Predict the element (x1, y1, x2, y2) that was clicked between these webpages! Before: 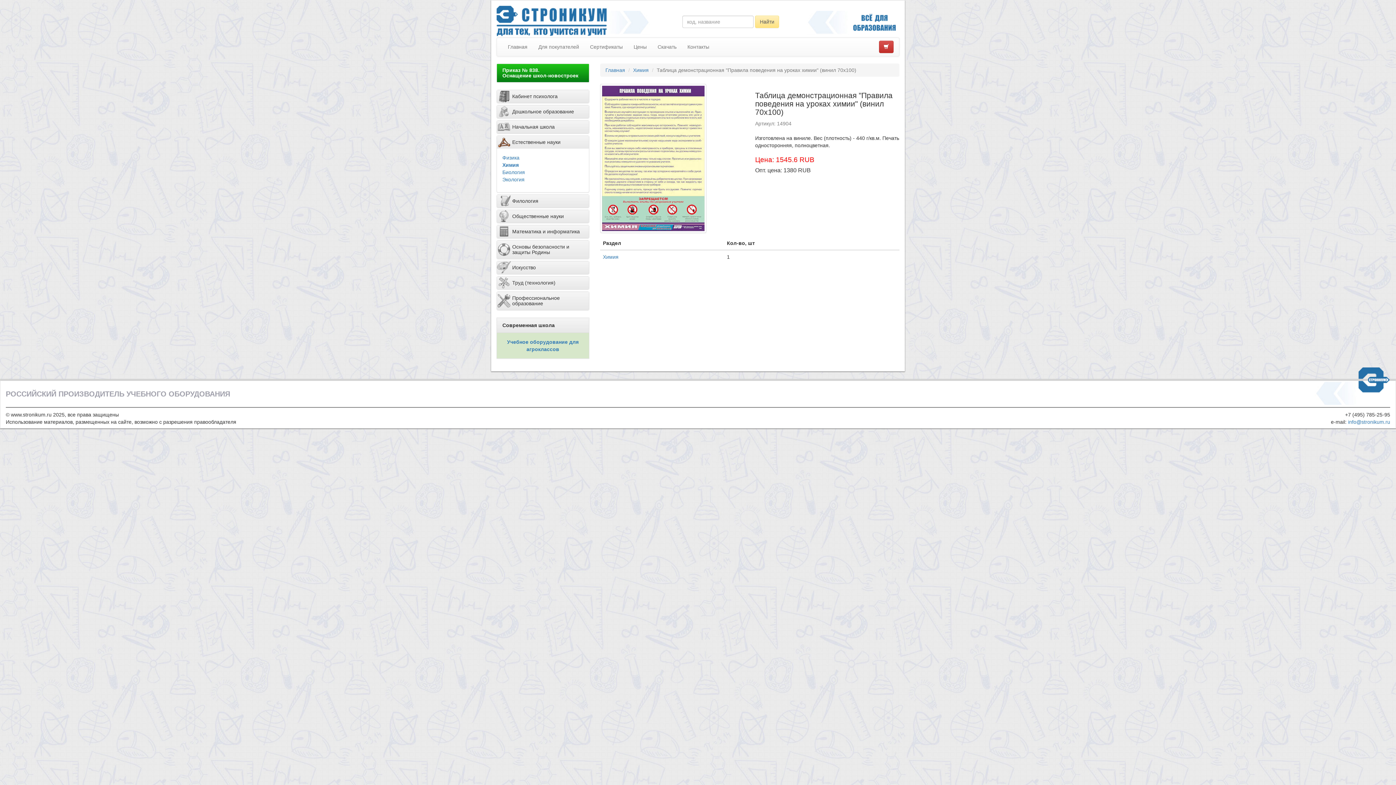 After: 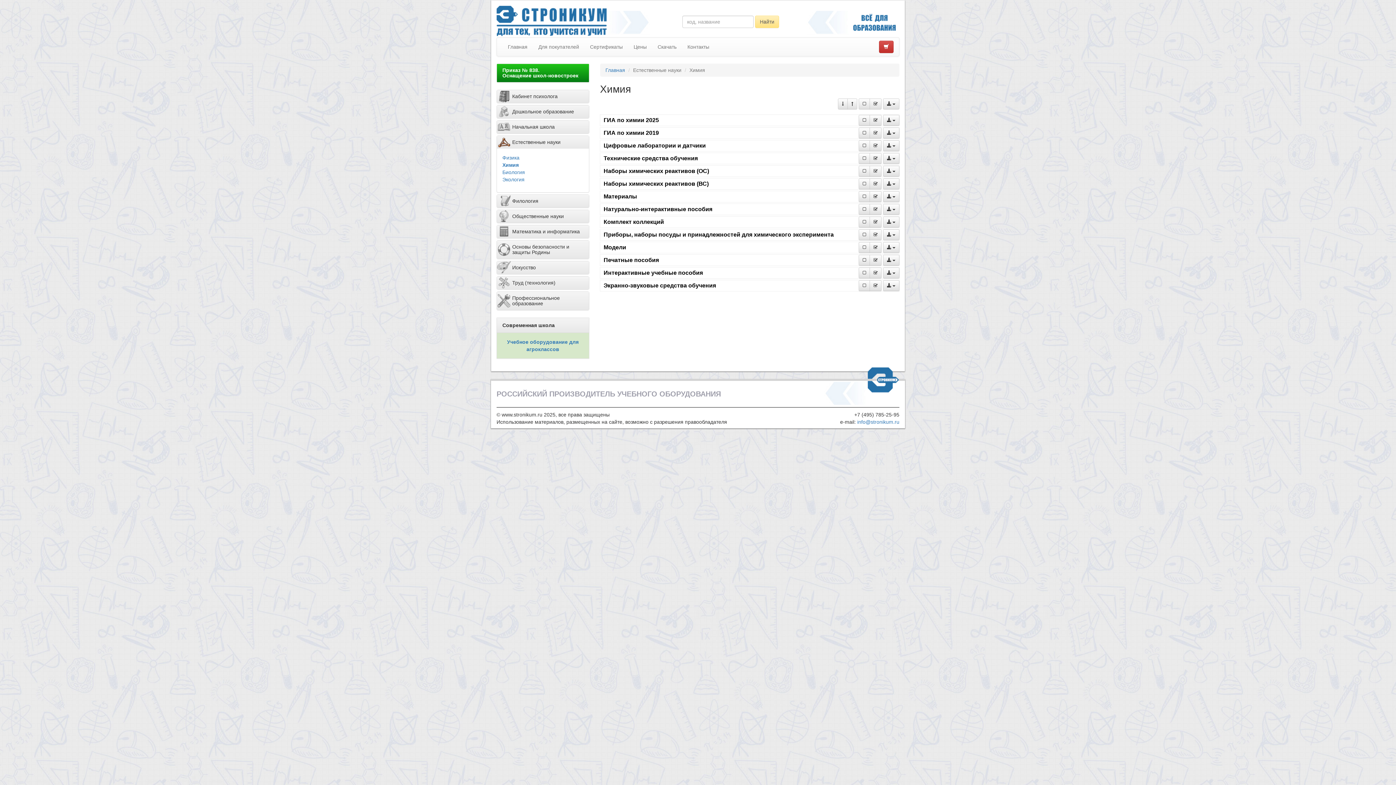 Action: label: Химия bbox: (502, 162, 518, 168)